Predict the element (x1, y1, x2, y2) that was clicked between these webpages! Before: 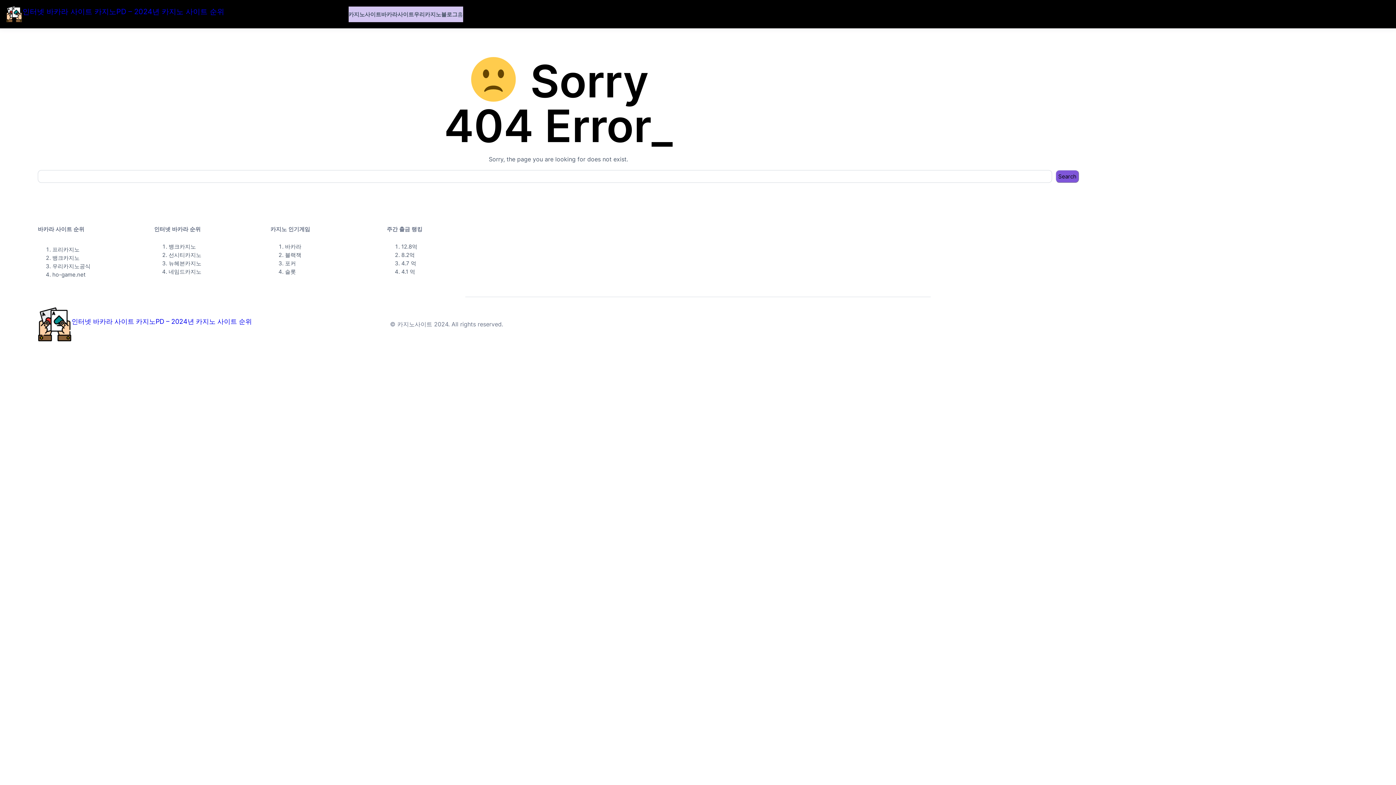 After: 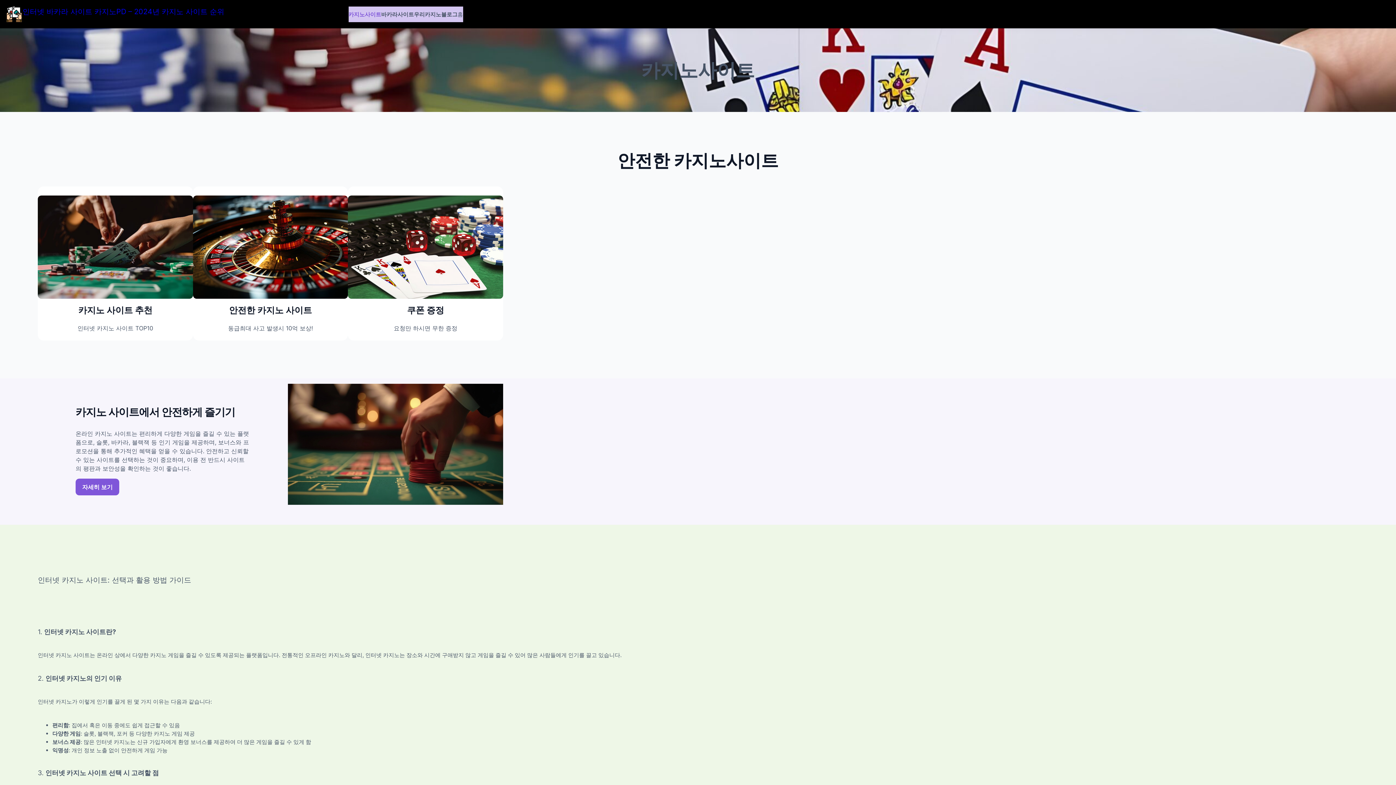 Action: bbox: (348, 10, 381, 18) label: 카지노사이트